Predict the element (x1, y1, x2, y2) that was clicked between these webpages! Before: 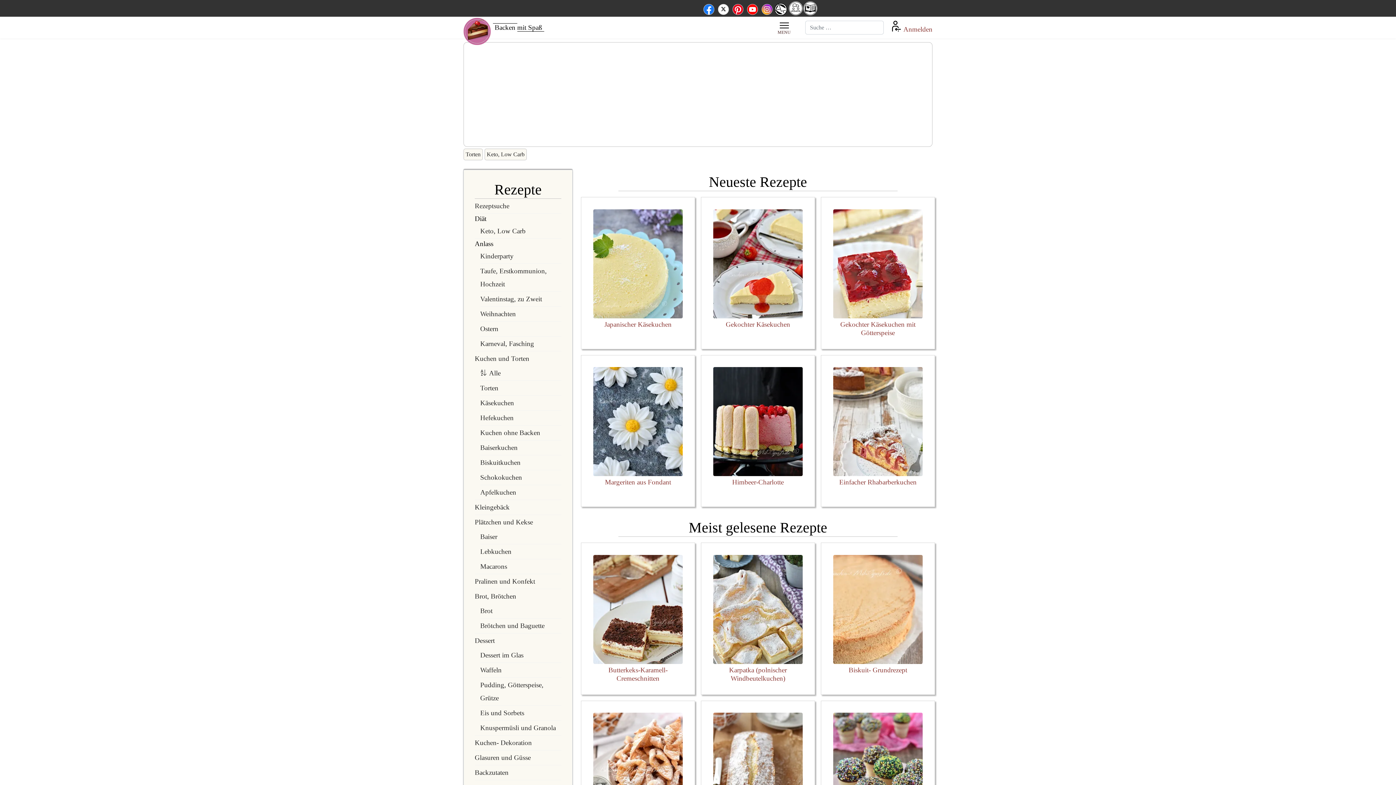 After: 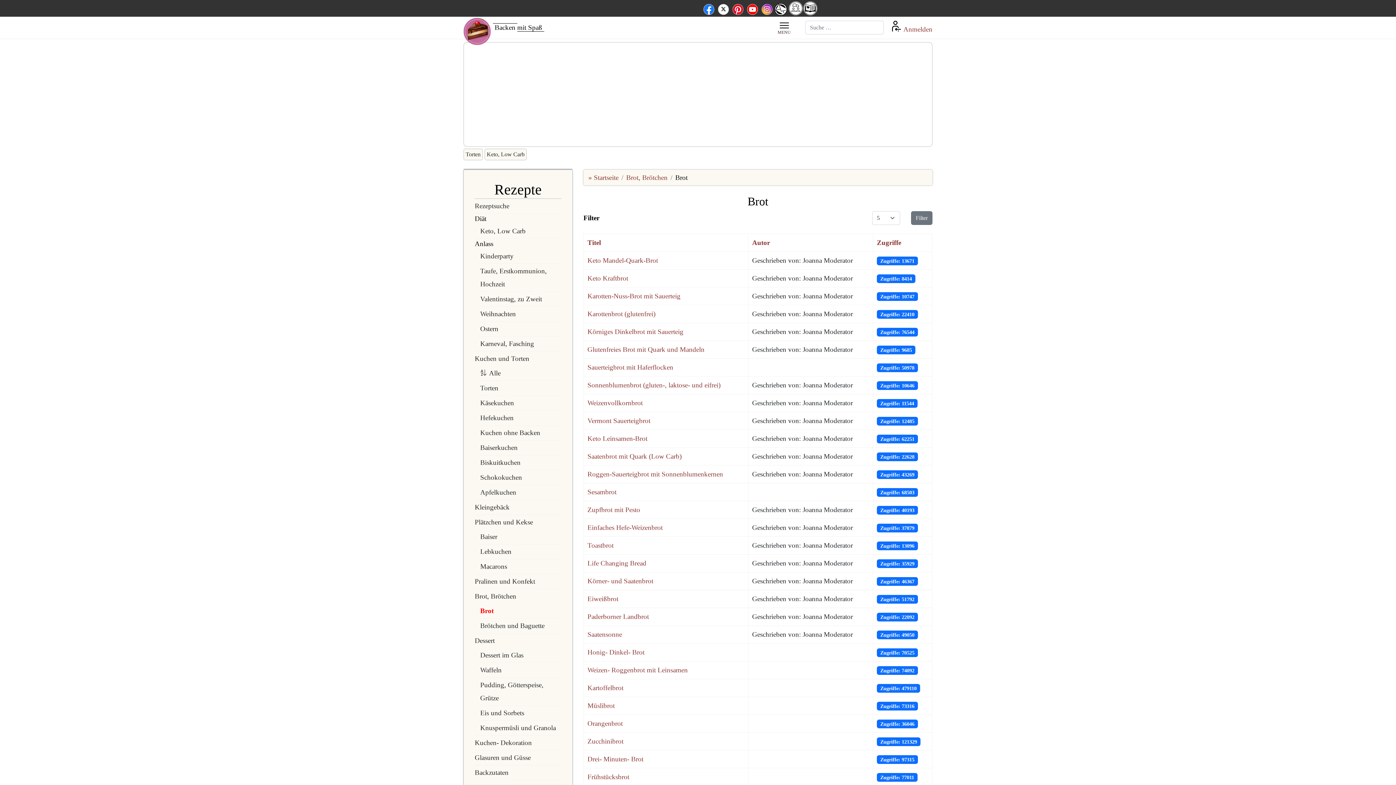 Action: bbox: (480, 604, 561, 618) label: Brot